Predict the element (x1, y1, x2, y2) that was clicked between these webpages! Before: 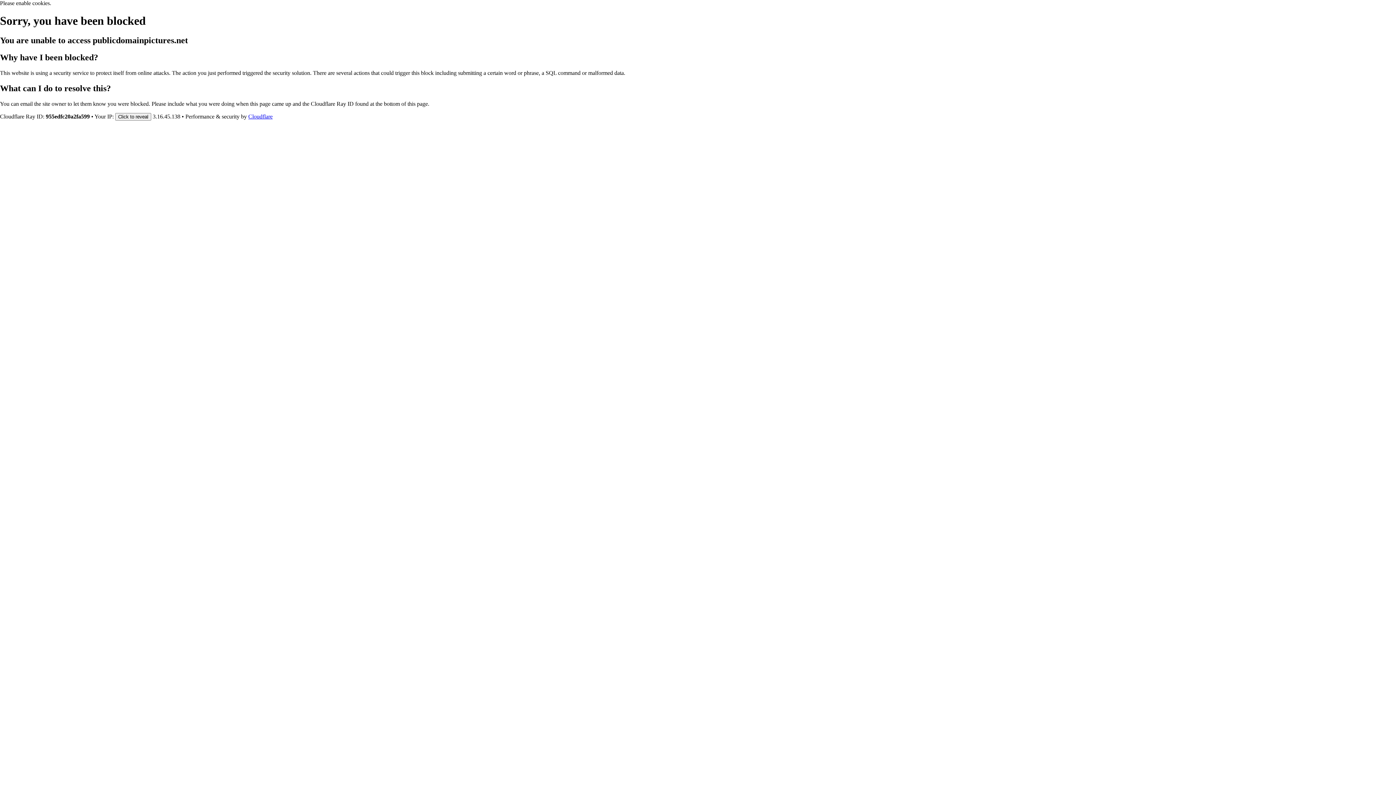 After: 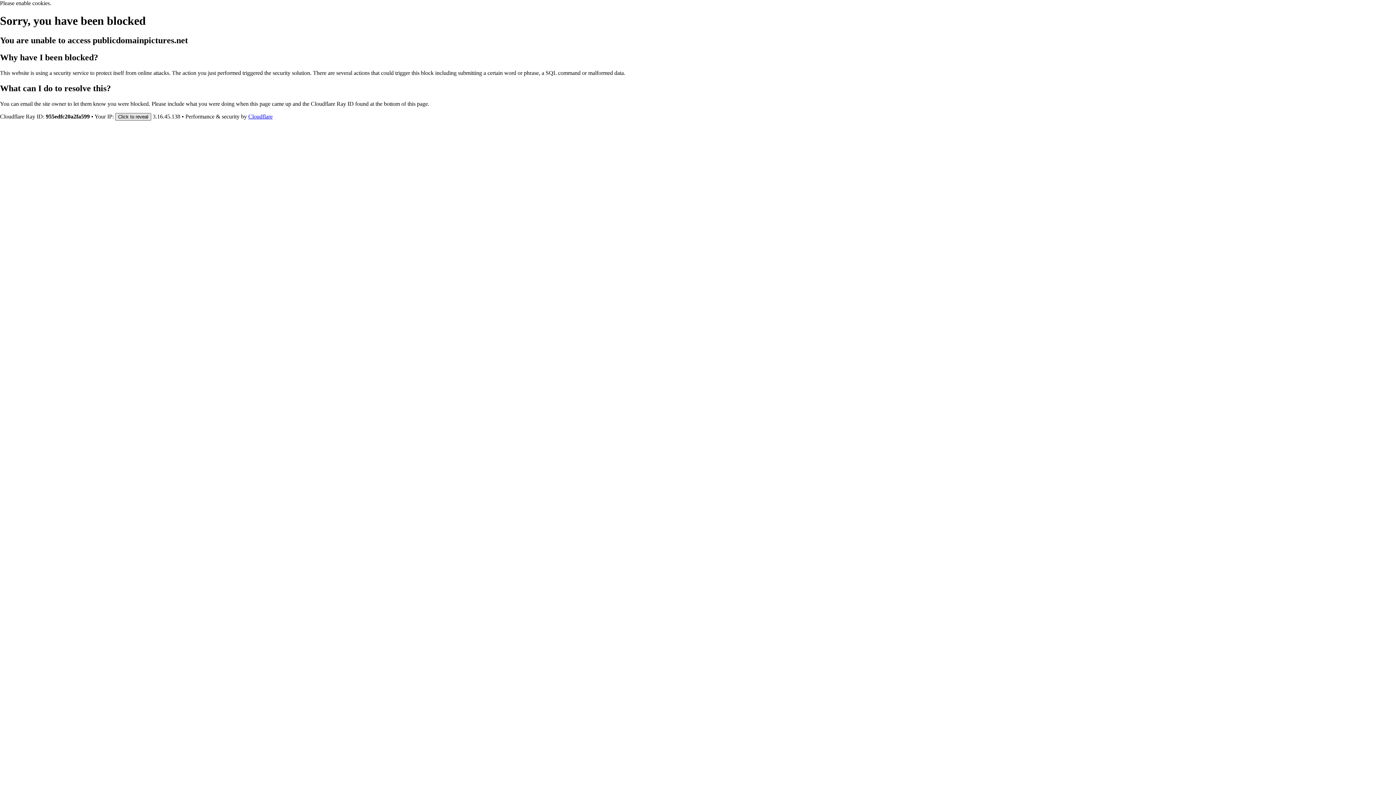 Action: bbox: (115, 112, 151, 120) label: Click to reveal